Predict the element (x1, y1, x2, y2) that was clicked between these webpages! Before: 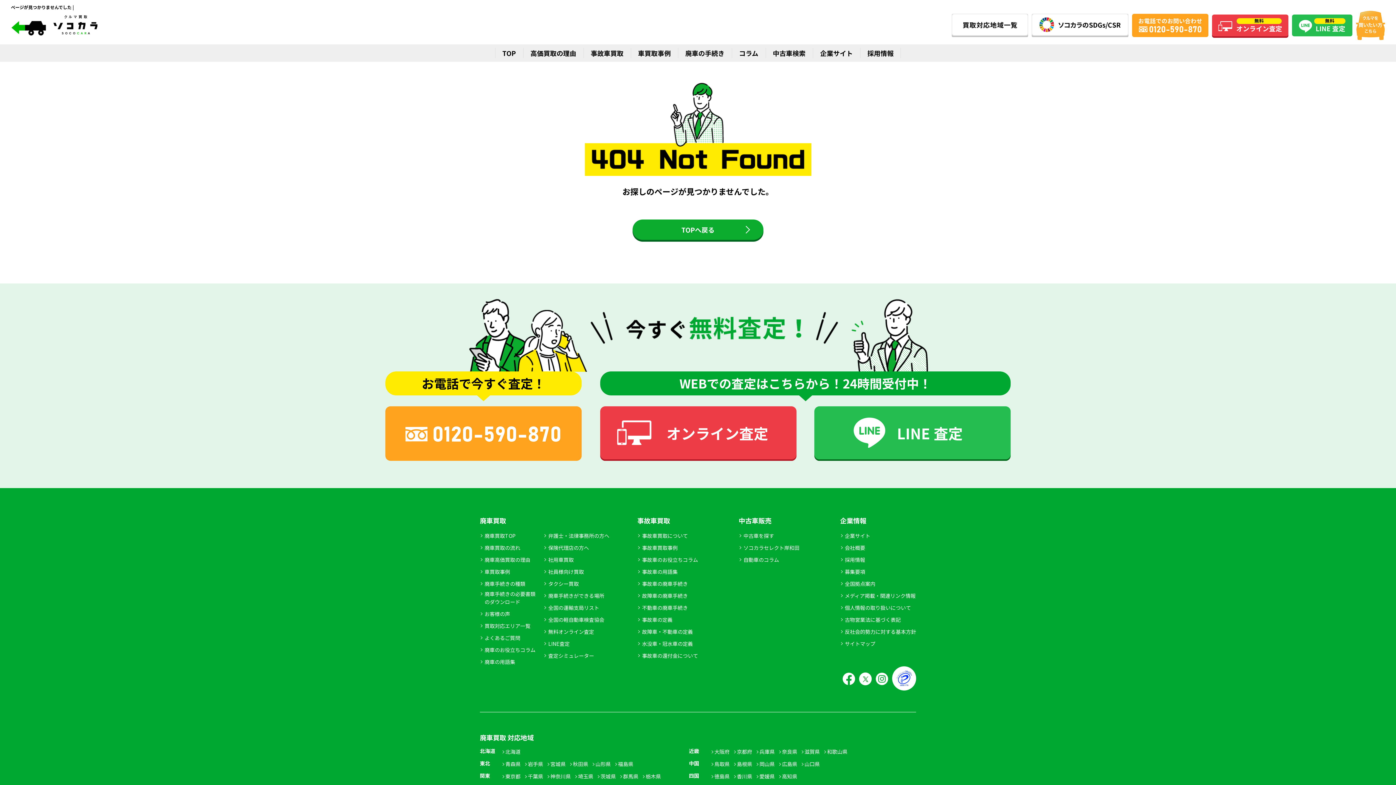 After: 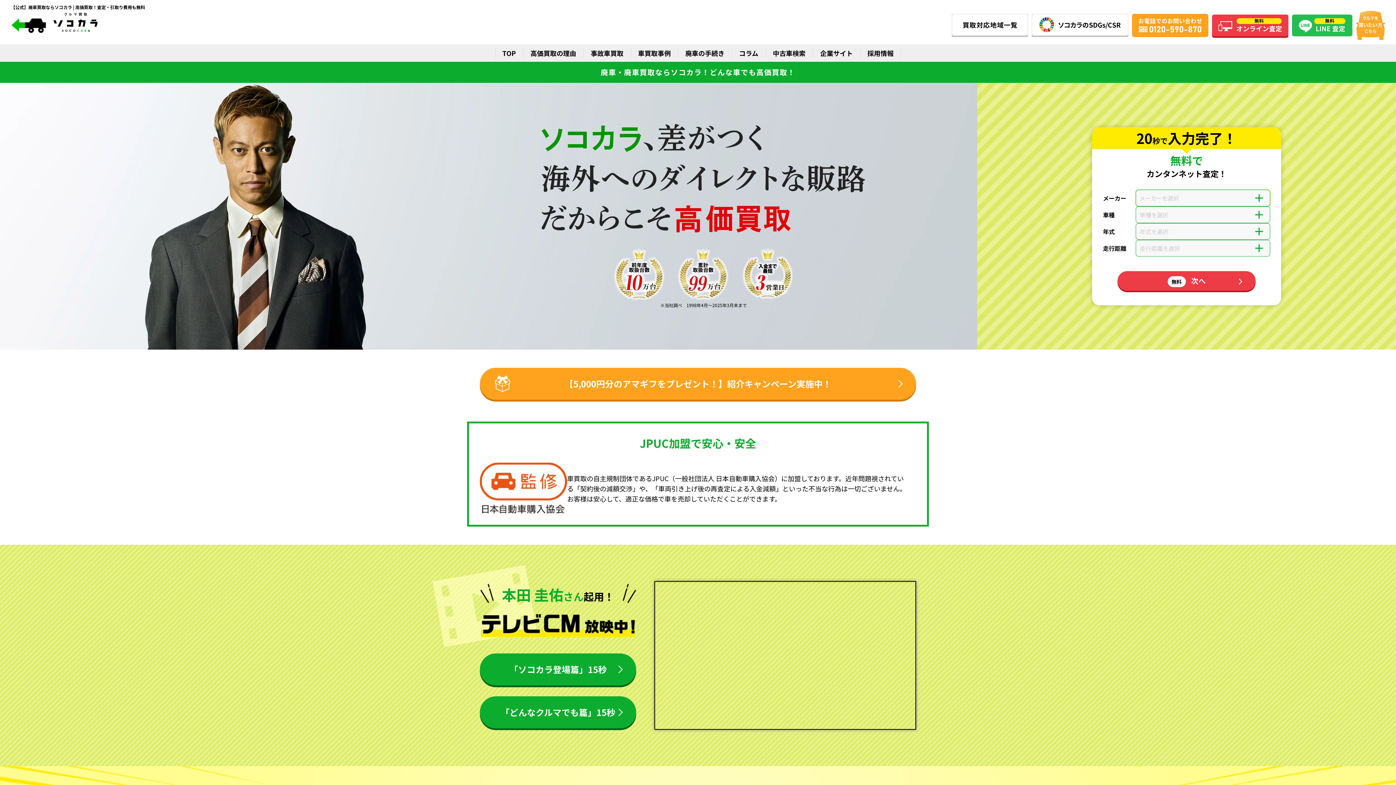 Action: bbox: (495, 44, 523, 61) label: TOP